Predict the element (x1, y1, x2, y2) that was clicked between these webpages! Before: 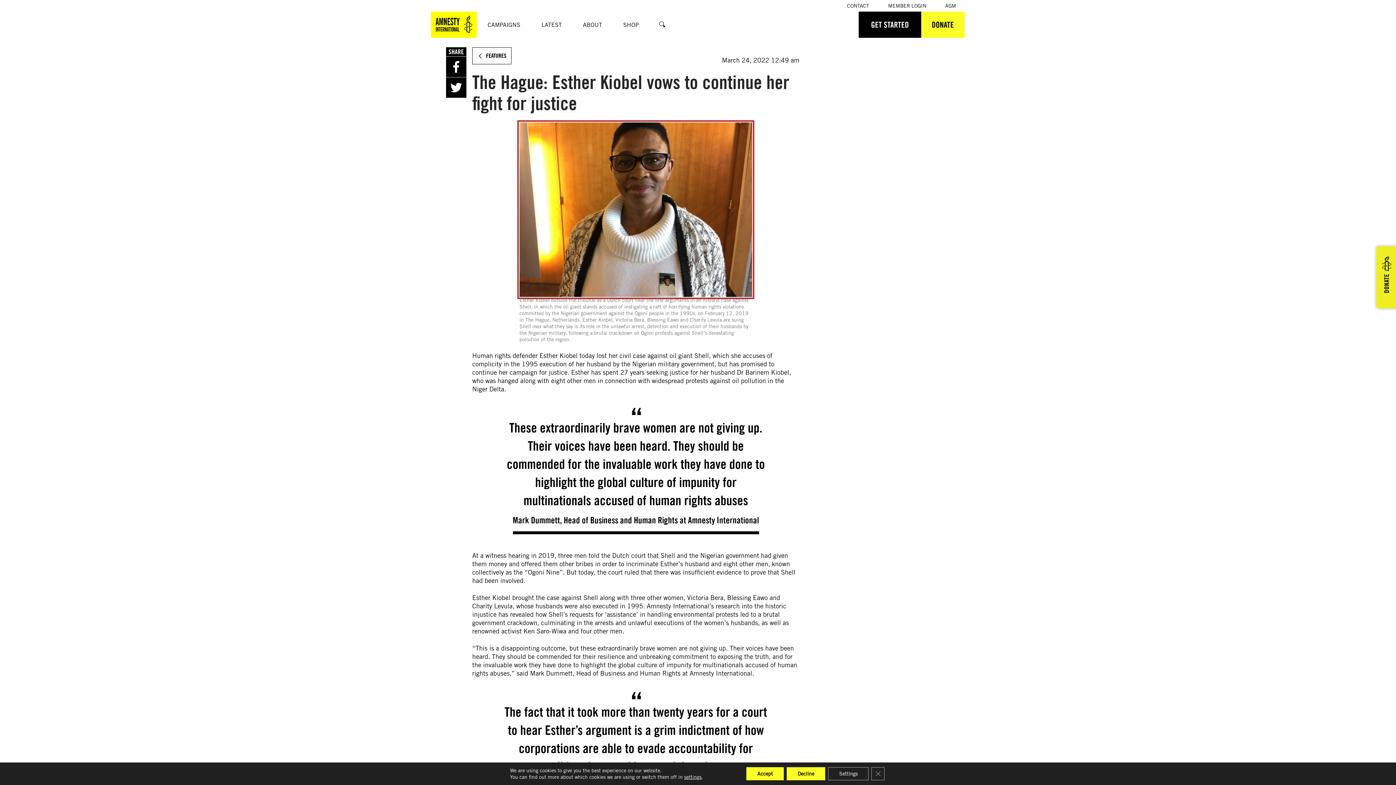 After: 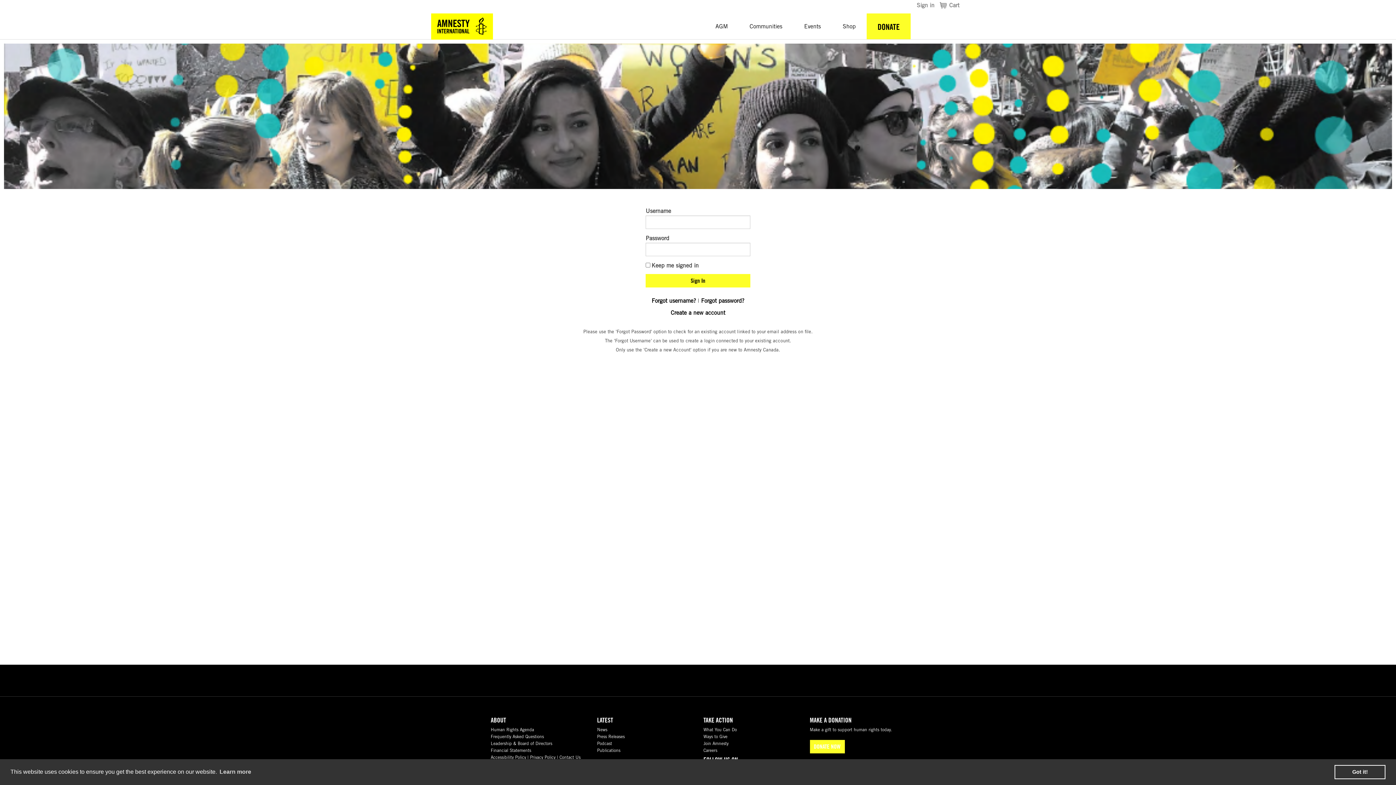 Action: bbox: (888, 2, 926, 8) label: MEMBER LOGIN